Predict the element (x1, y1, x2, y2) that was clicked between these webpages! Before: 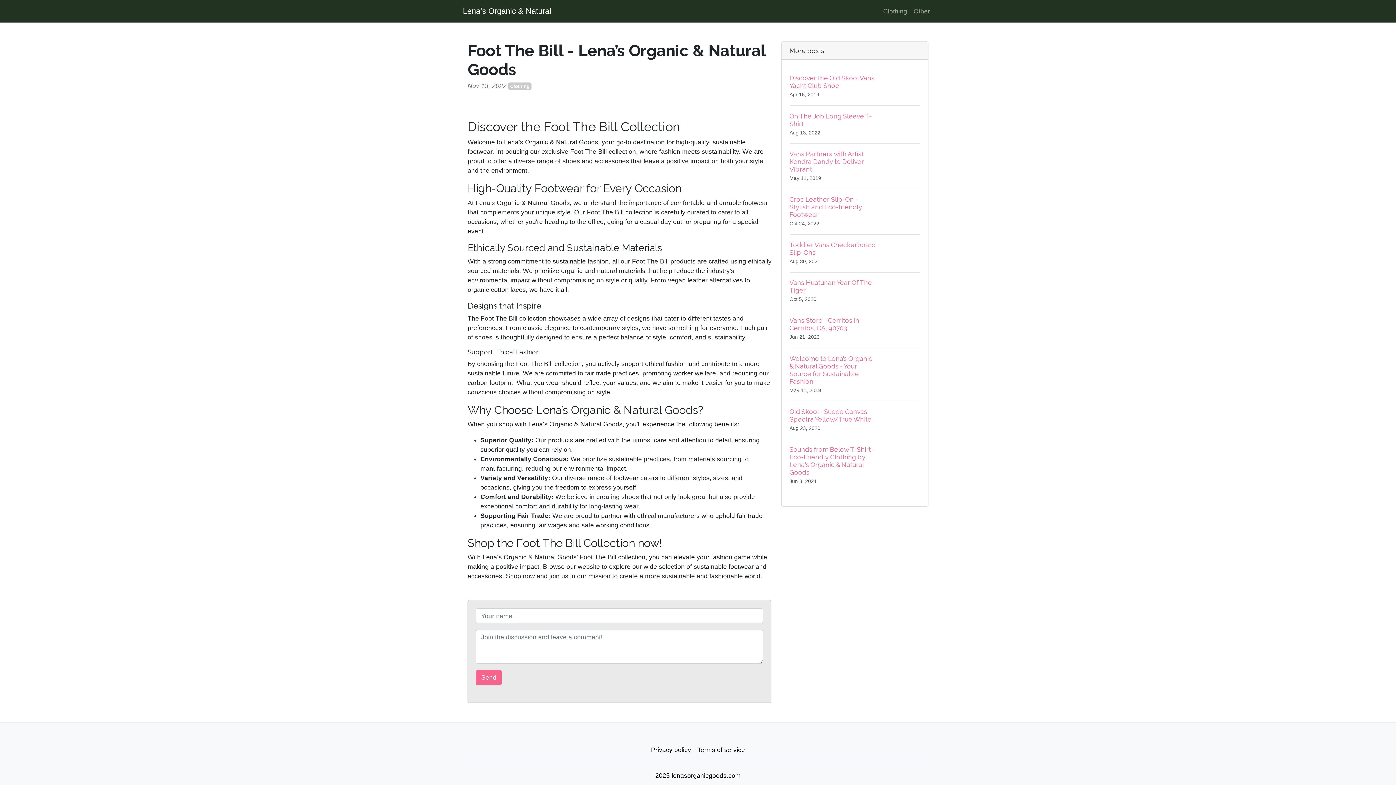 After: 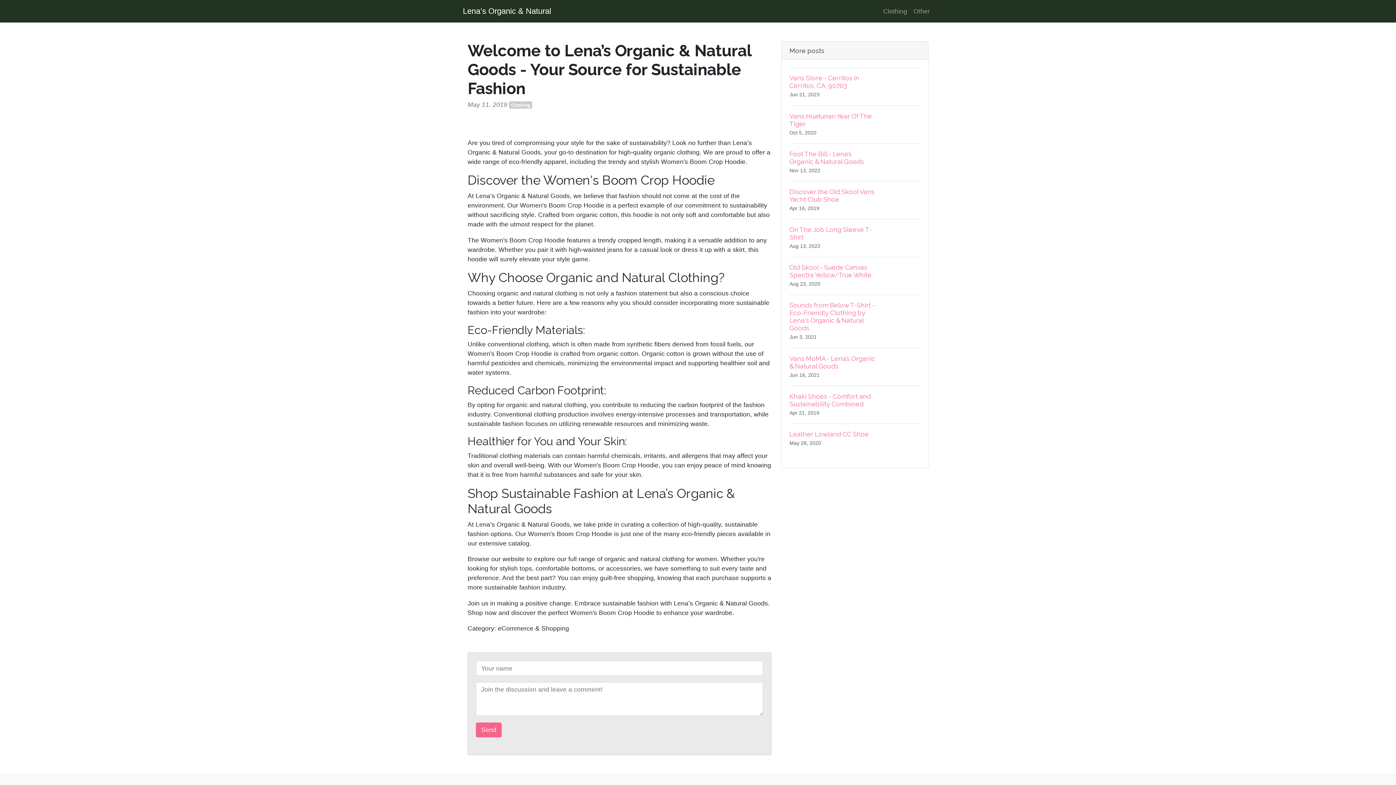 Action: bbox: (789, 348, 920, 401) label: Welcome to Lena’s Organic & Natural Goods - Your Source for Sustainable Fashion
May 11, 2019